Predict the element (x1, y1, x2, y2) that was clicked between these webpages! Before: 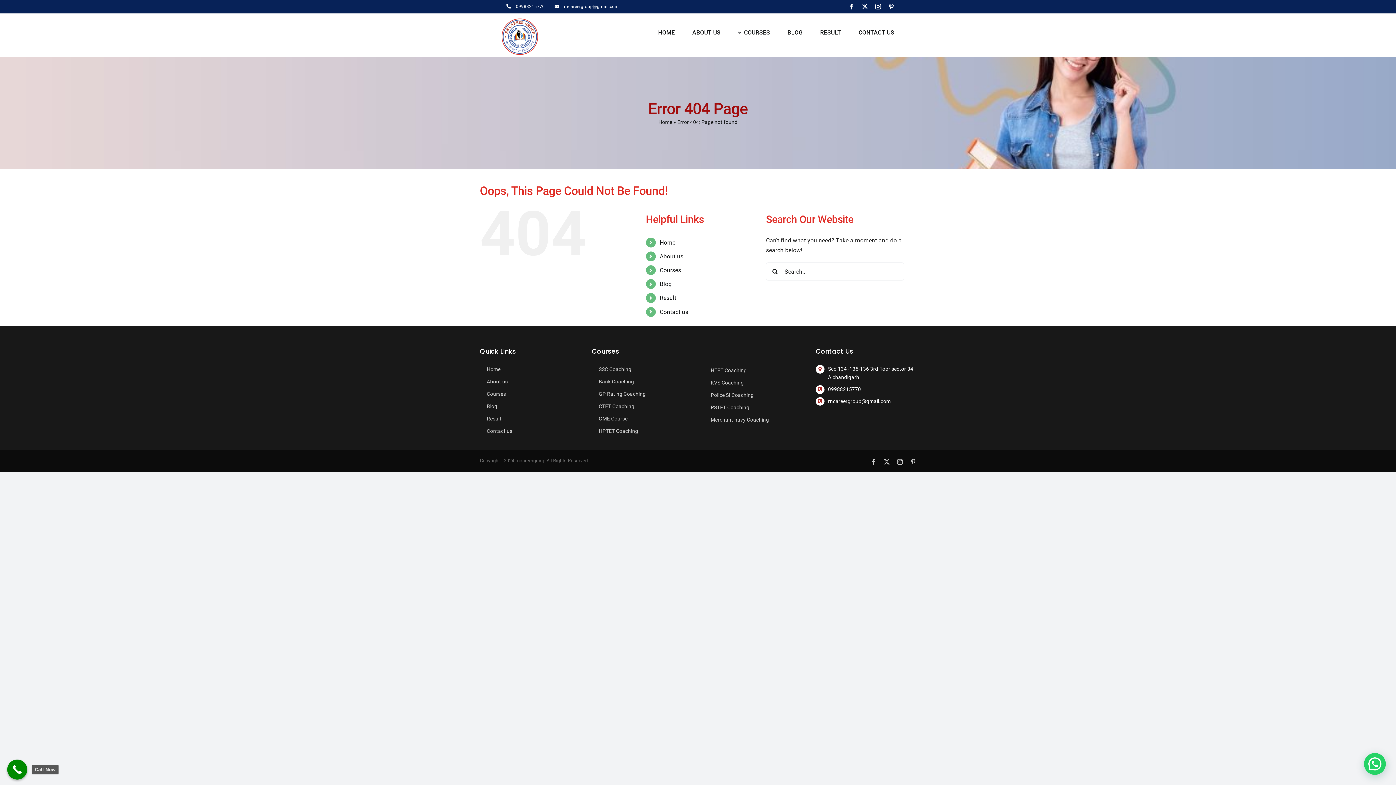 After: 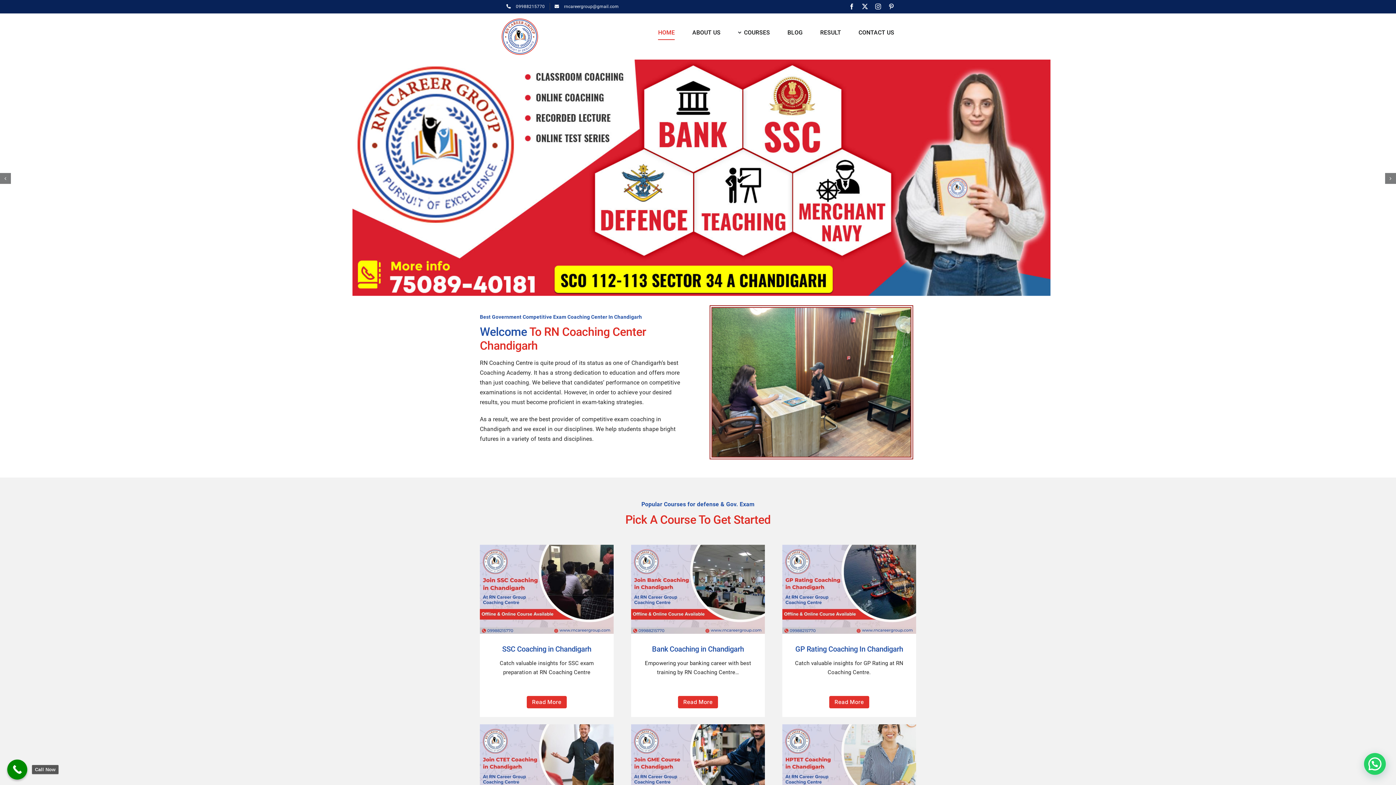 Action: bbox: (658, 13, 675, 52) label: HOME